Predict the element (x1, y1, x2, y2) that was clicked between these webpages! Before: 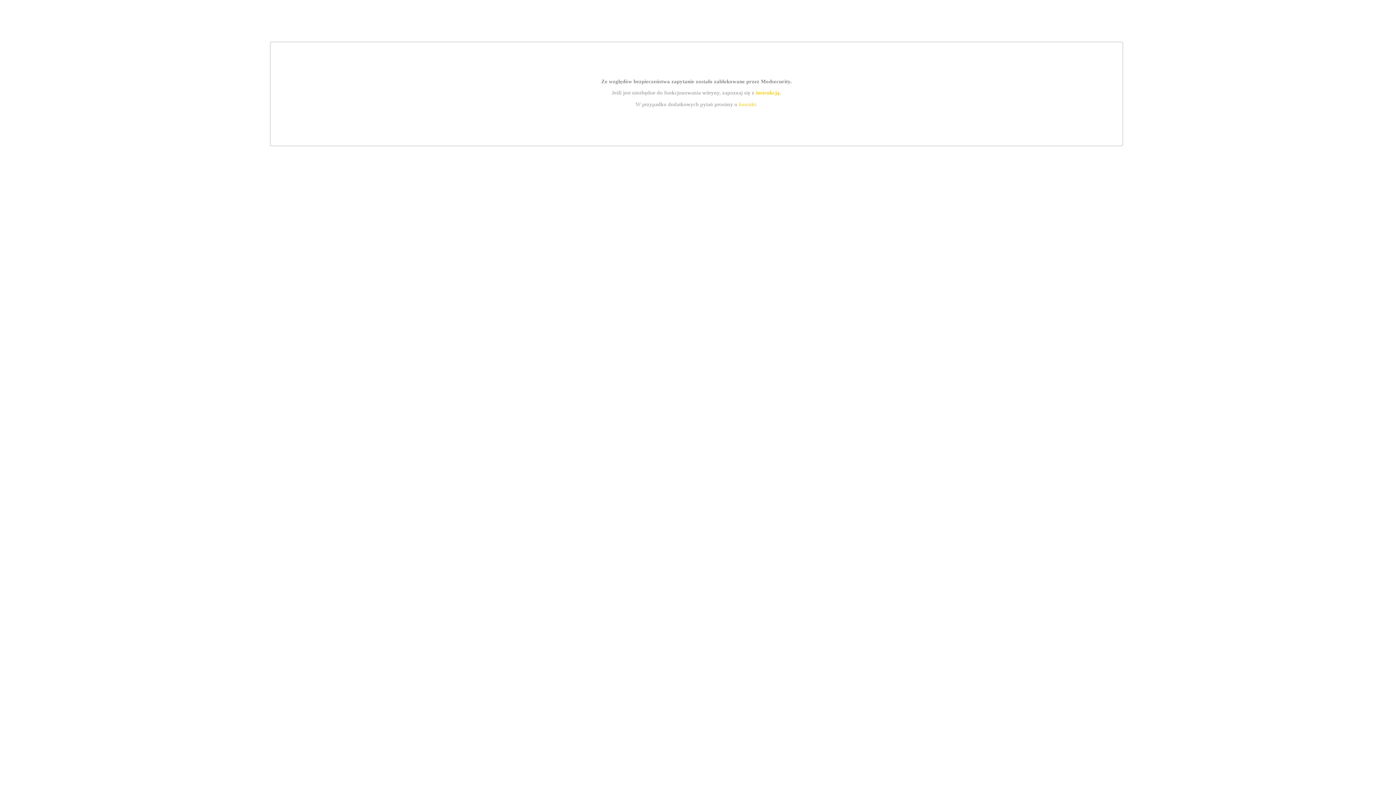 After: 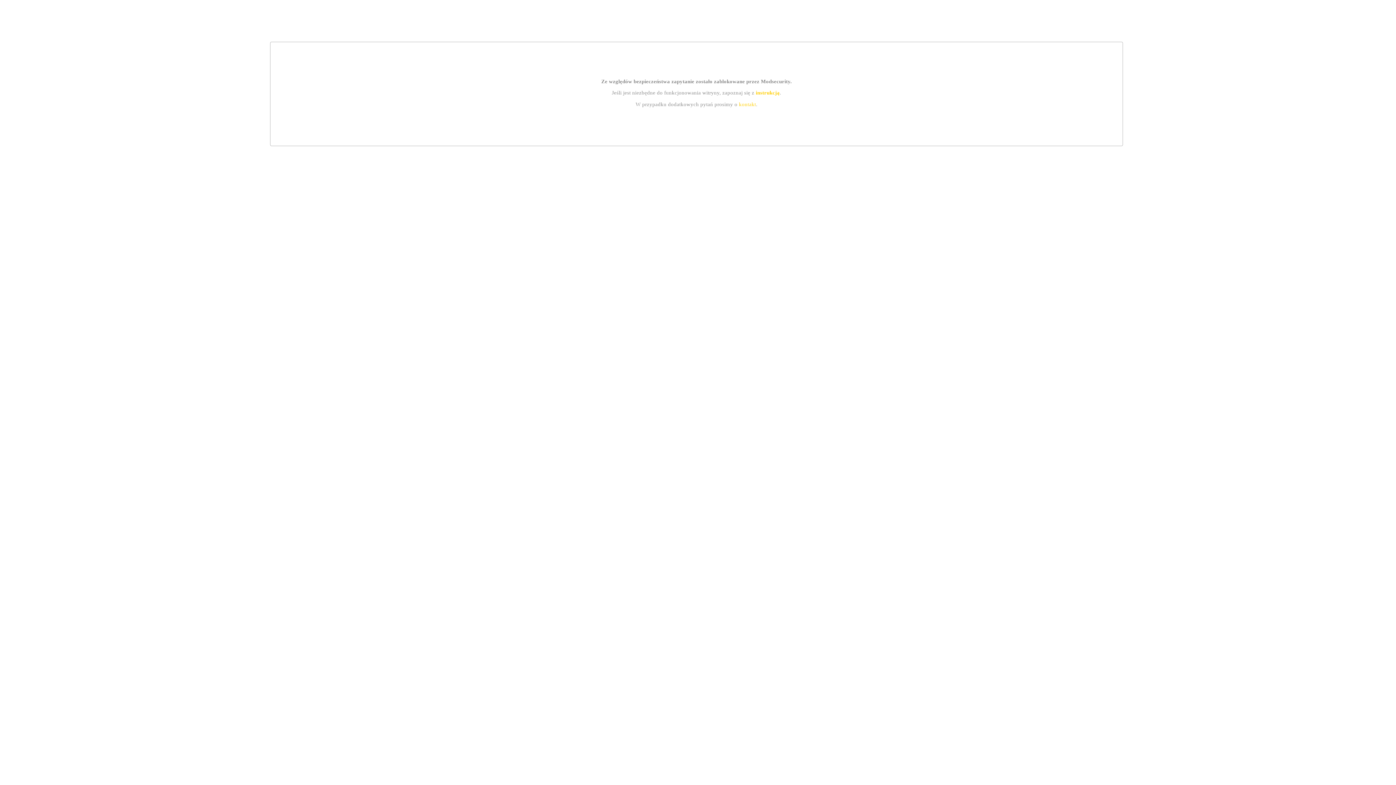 Action: label: kontakt bbox: (739, 101, 756, 107)